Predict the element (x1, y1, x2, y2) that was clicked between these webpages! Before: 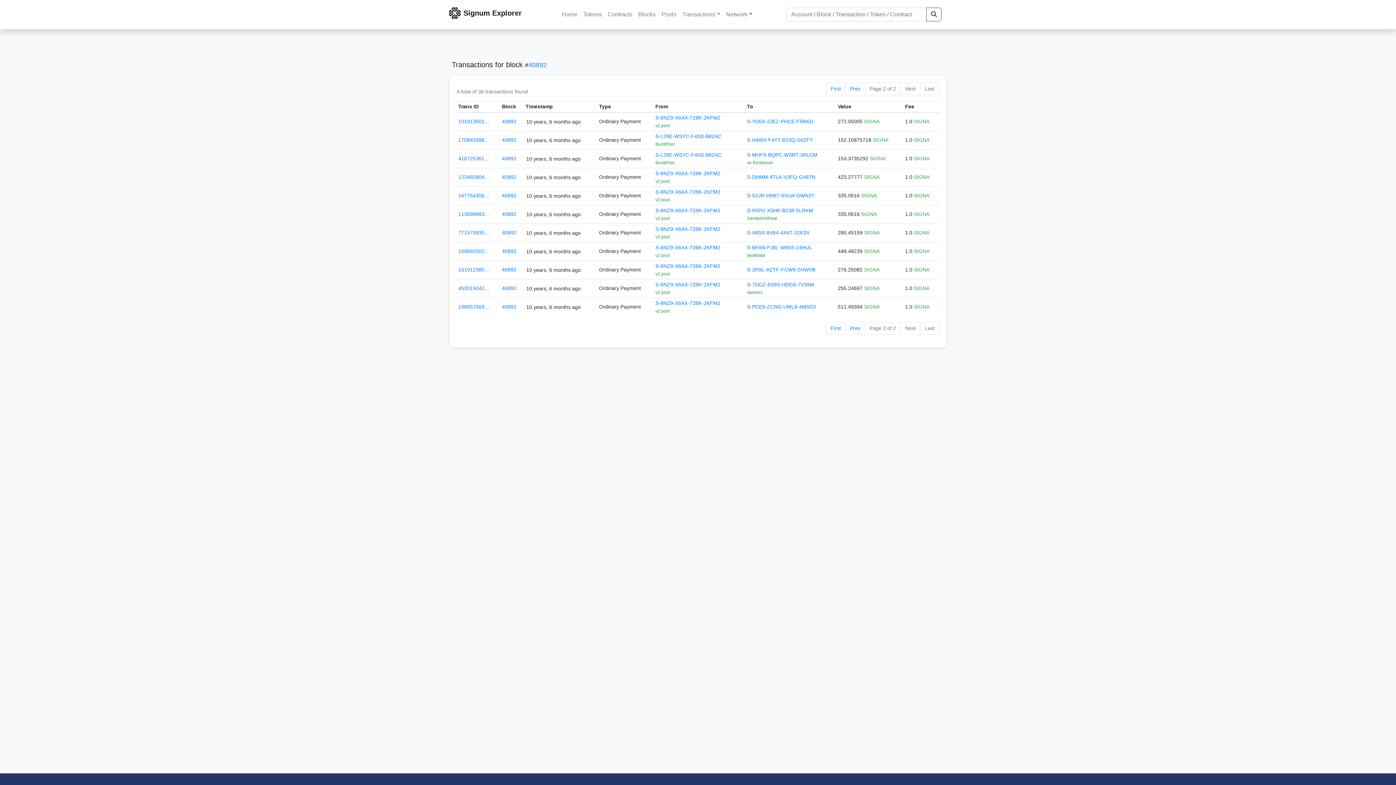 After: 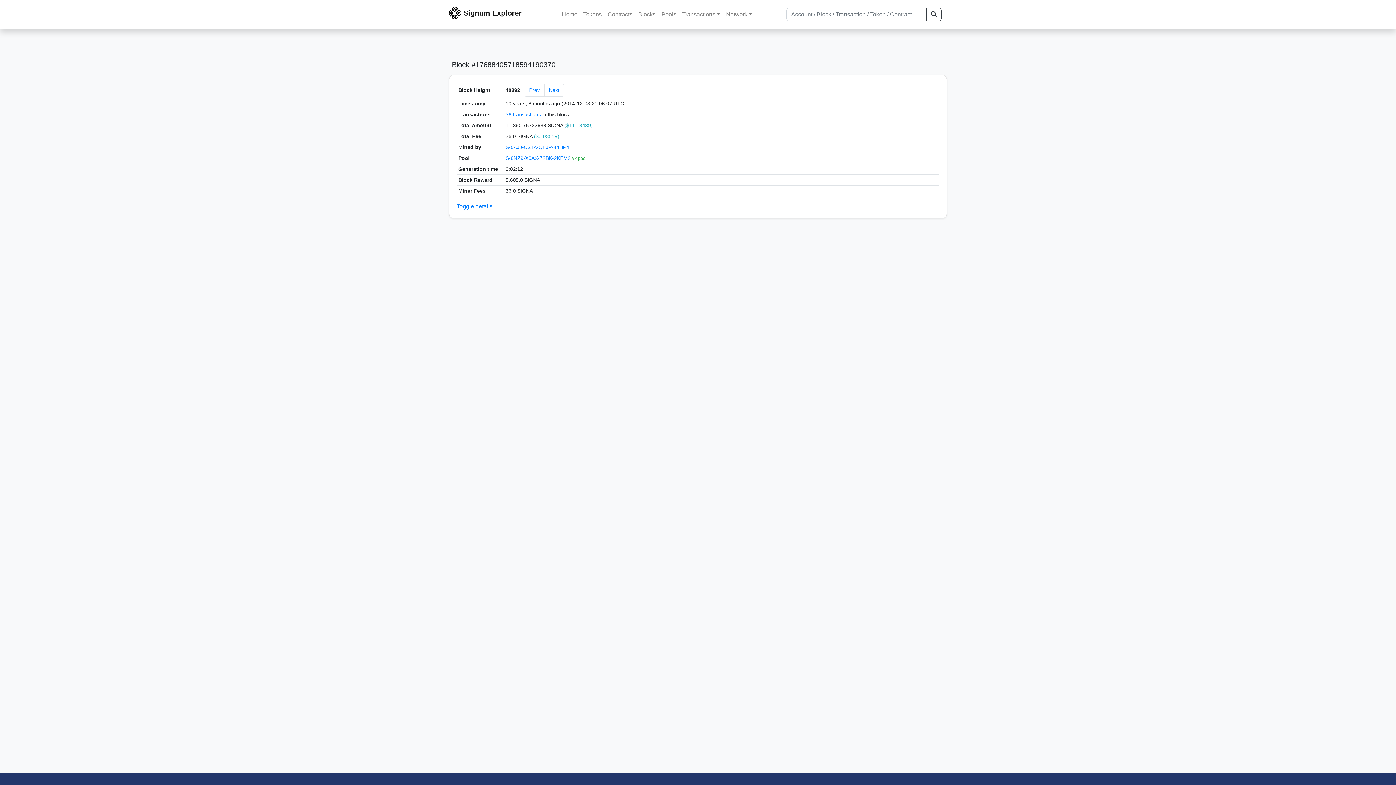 Action: label: 40892 bbox: (502, 137, 516, 142)